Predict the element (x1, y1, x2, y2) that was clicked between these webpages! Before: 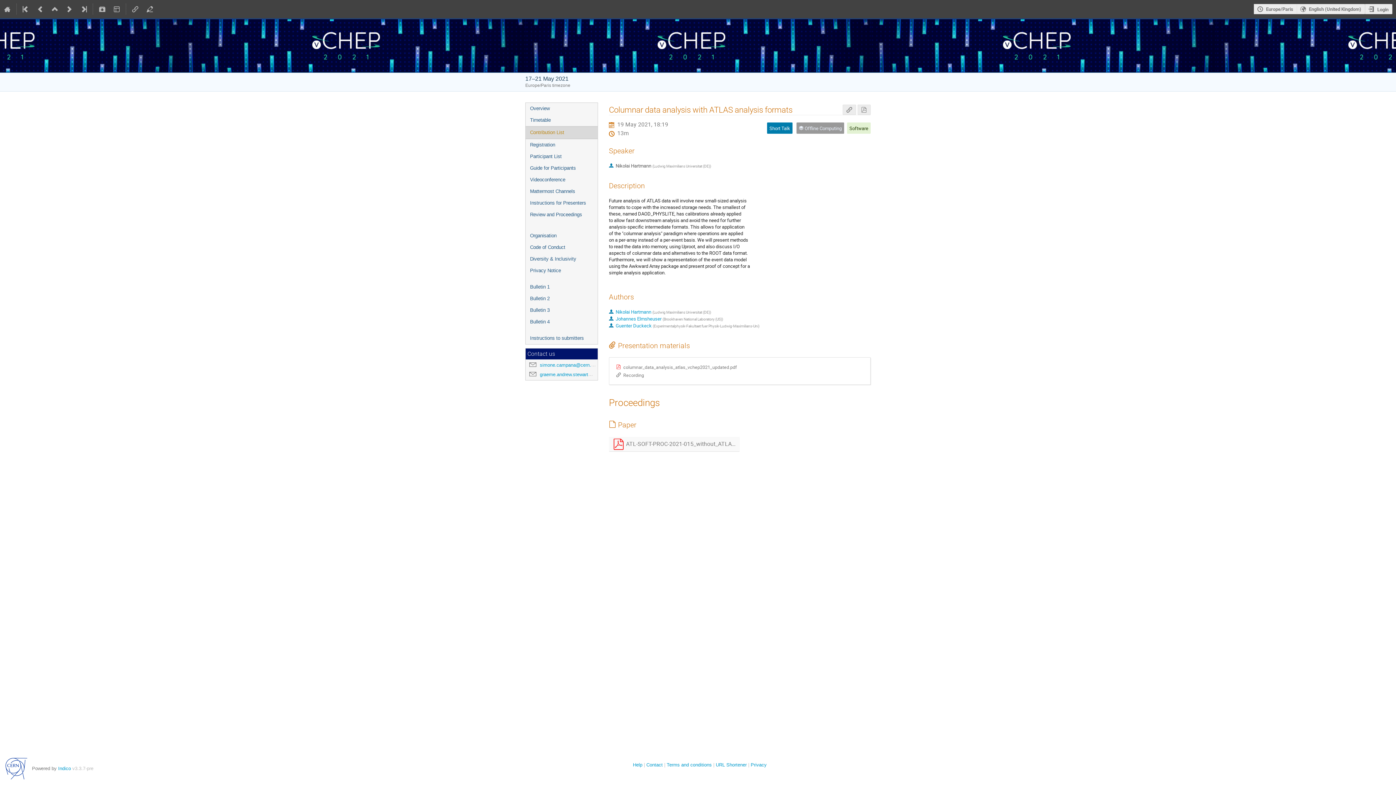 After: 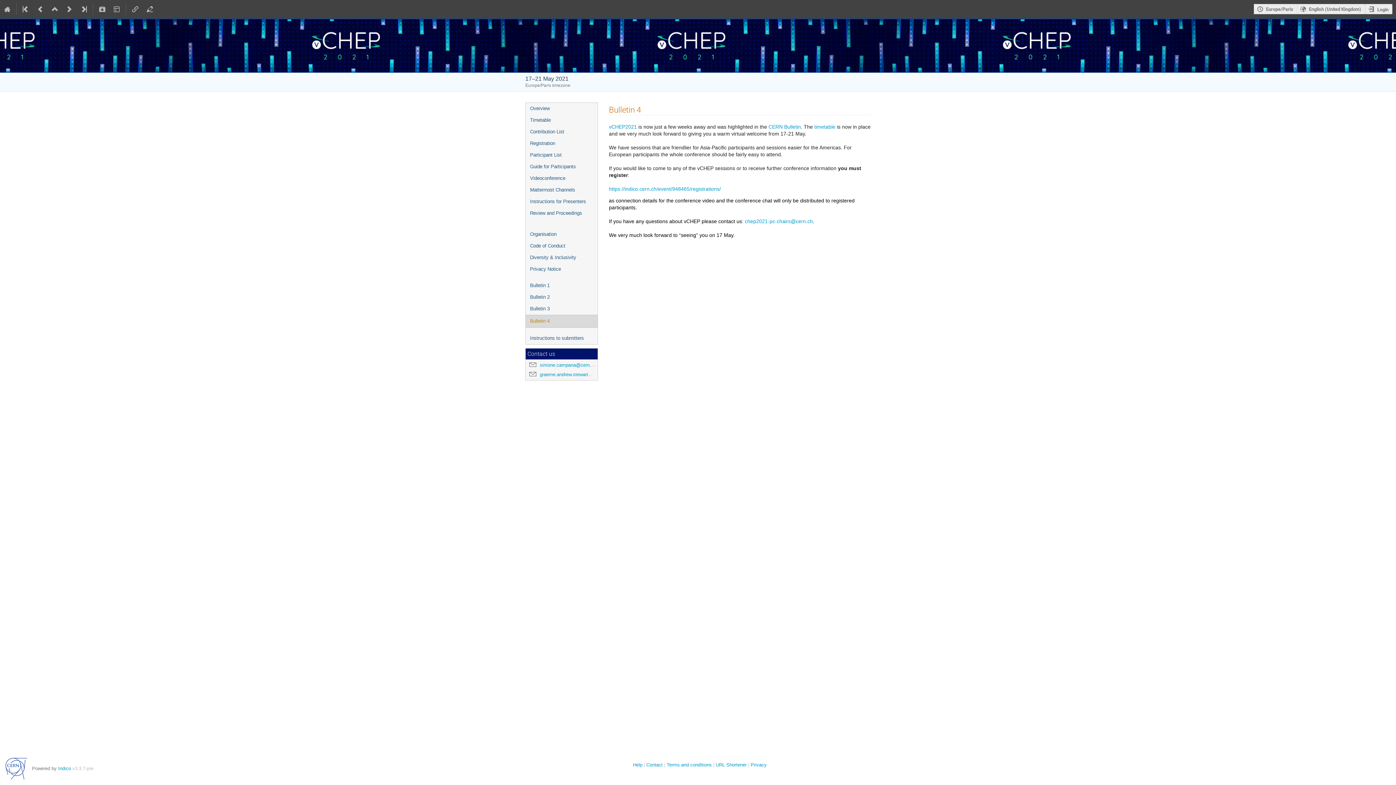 Action: bbox: (525, 316, 597, 328) label: Bulletin 4